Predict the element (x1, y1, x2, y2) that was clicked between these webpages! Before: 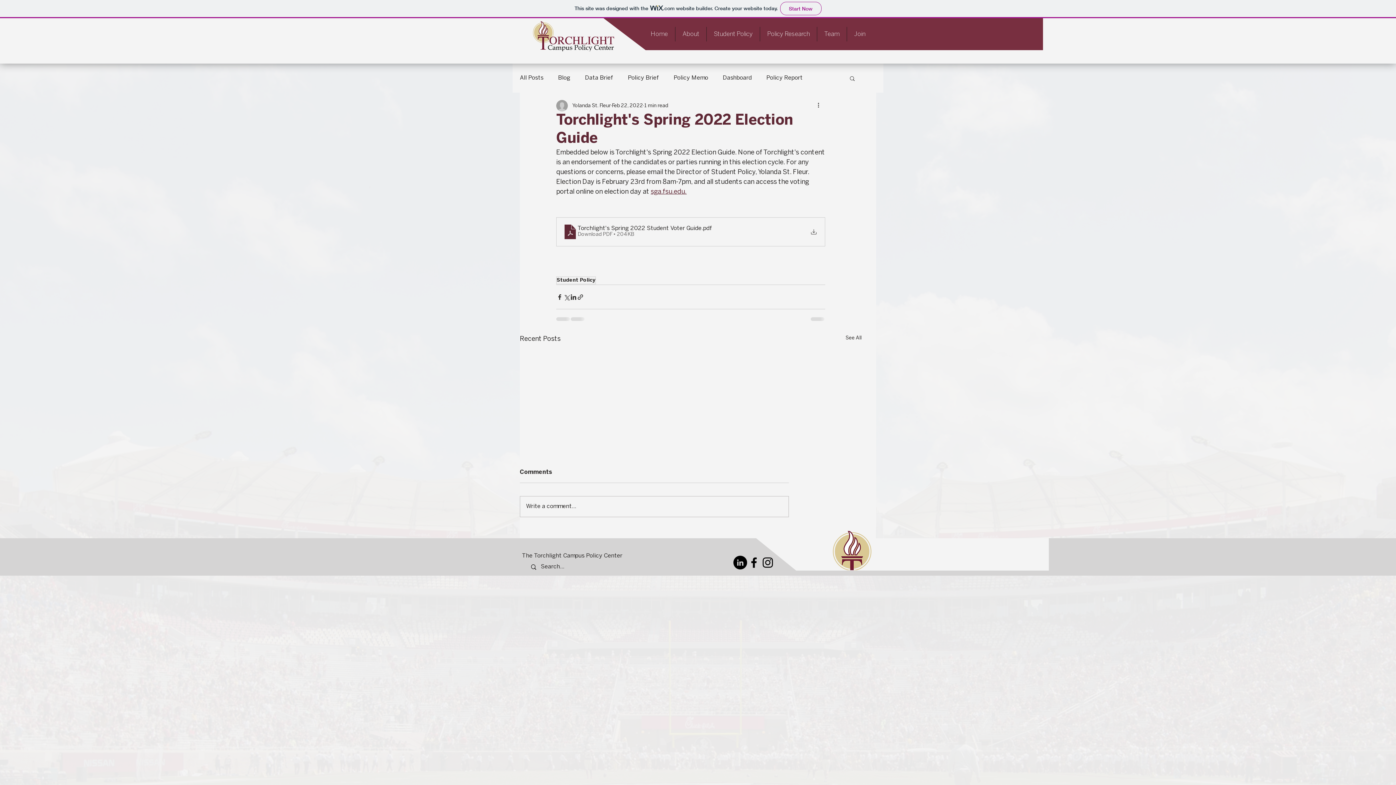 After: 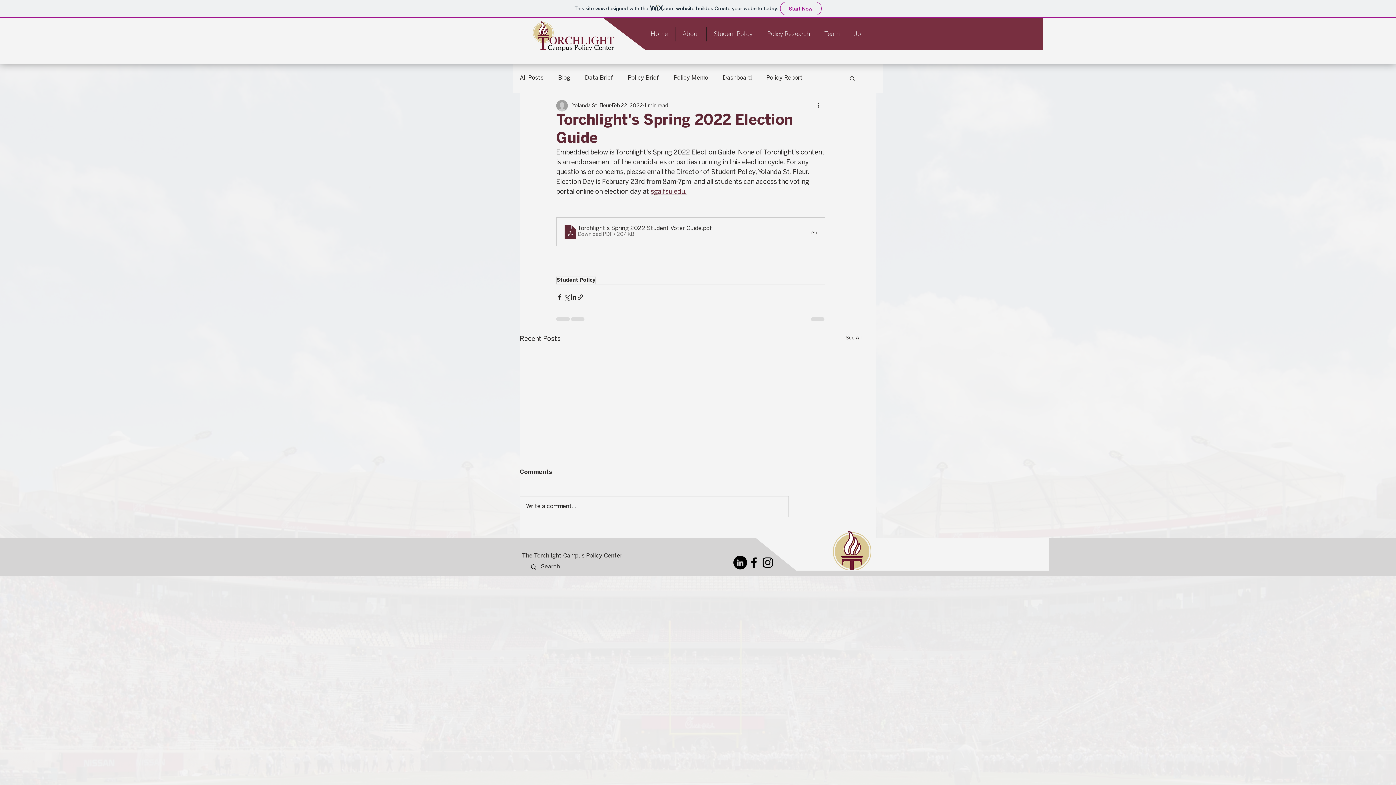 Action: bbox: (849, 75, 856, 81) label: Search